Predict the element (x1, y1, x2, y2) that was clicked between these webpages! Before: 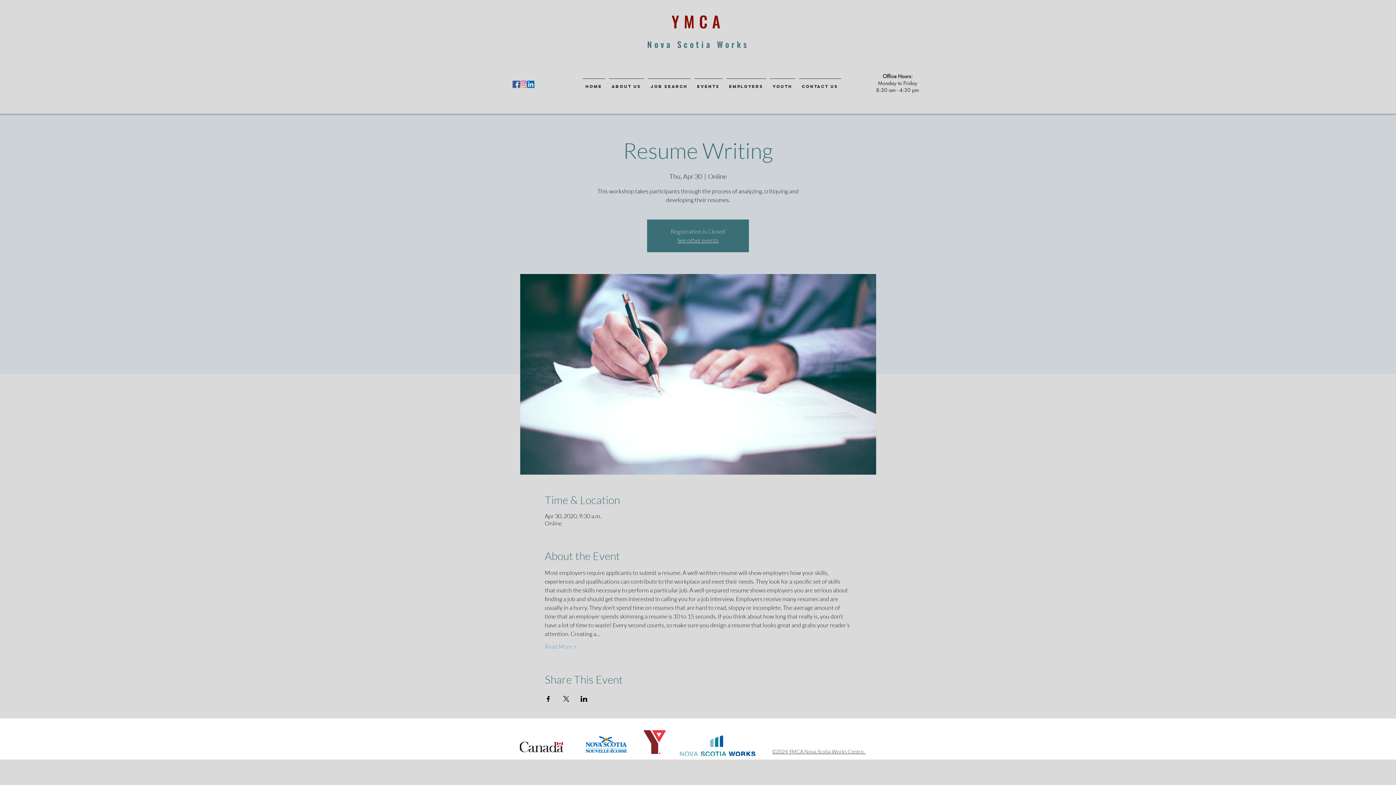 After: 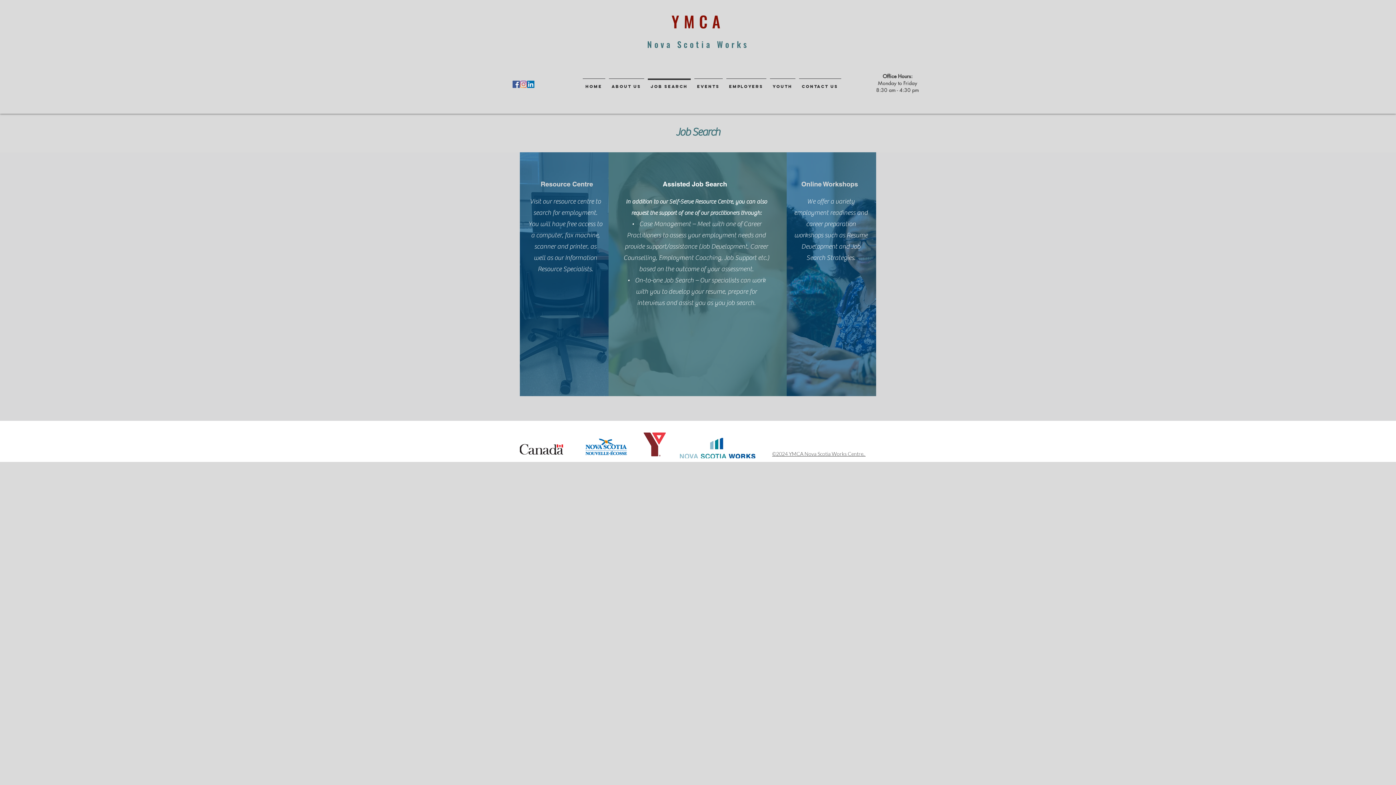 Action: bbox: (646, 78, 692, 88) label: Job Search